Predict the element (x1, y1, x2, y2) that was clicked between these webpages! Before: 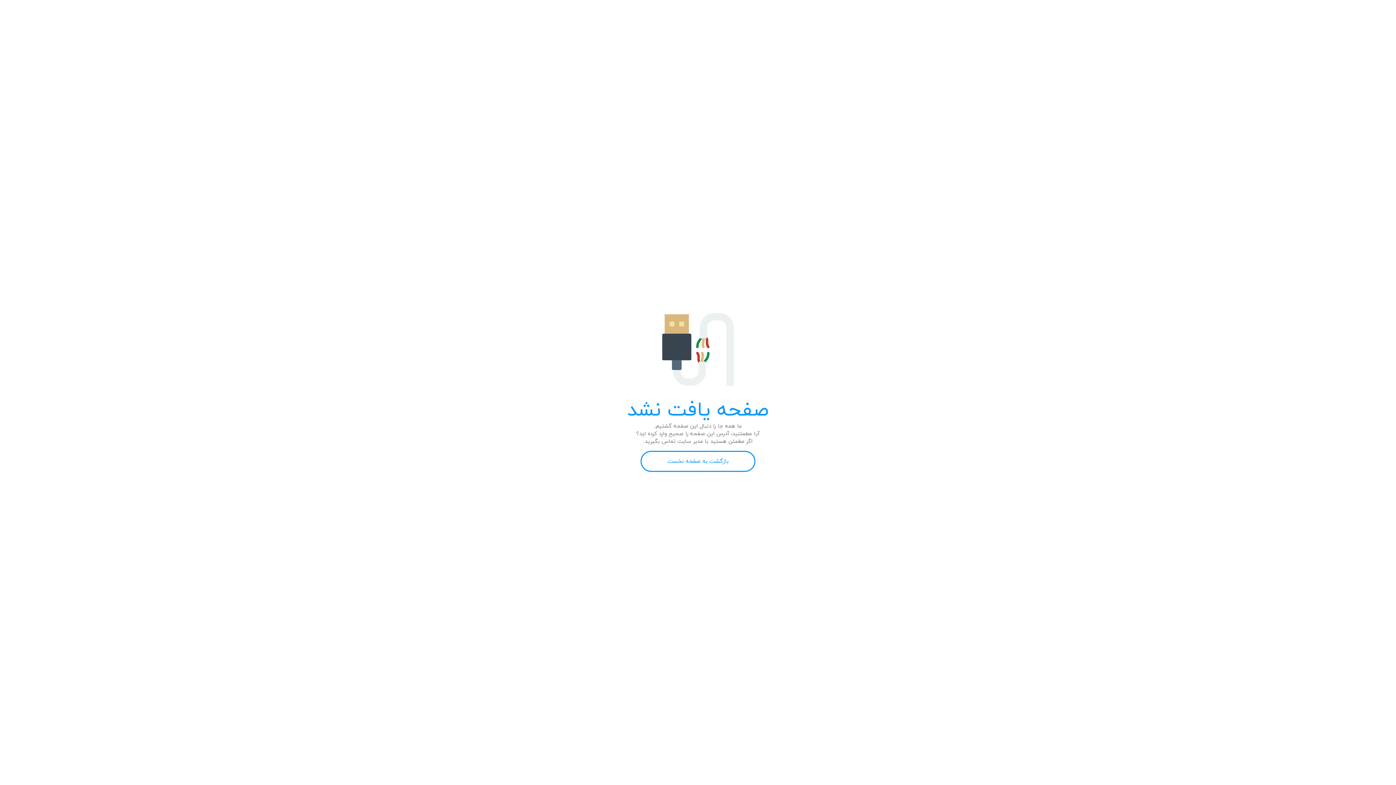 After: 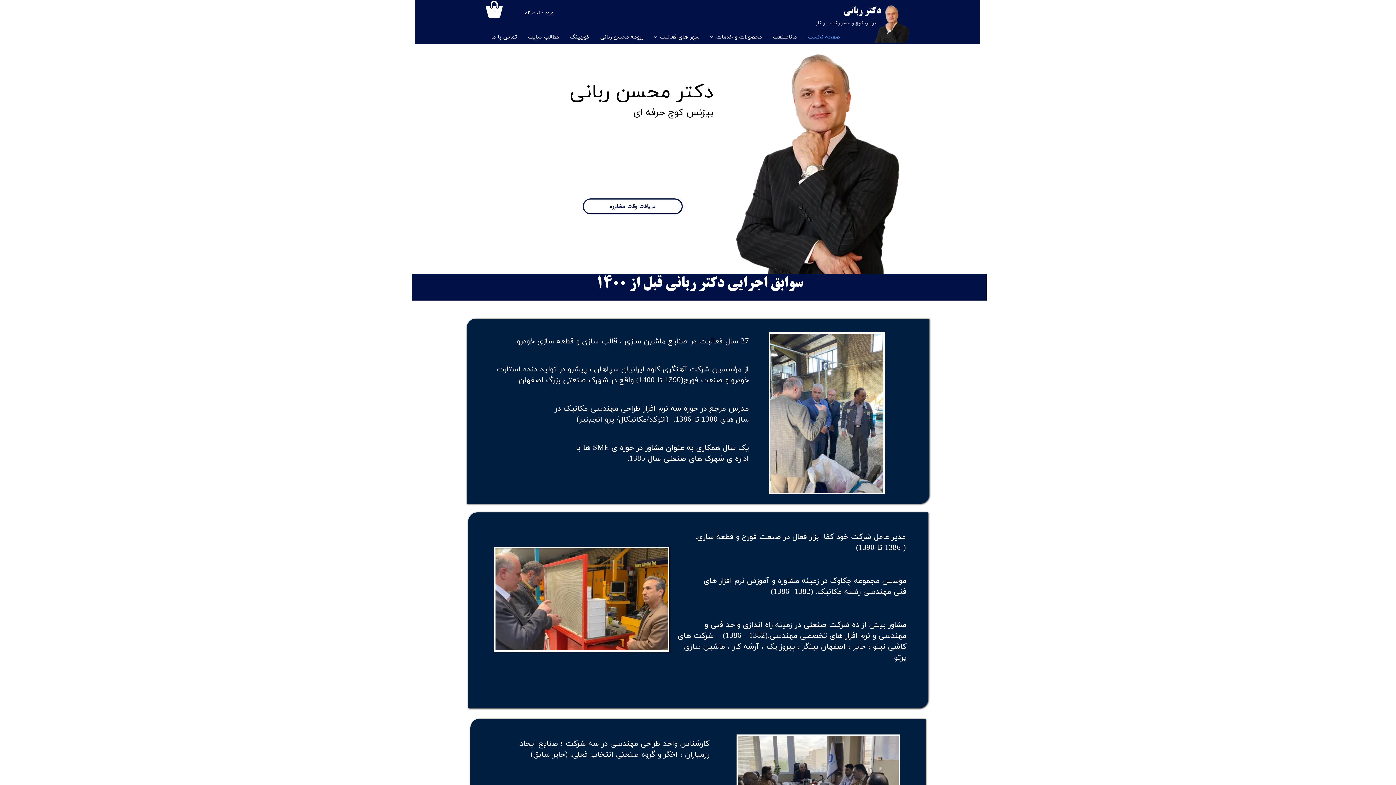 Action: bbox: (640, 451, 755, 472) label: بازگشت به صفحه نخست